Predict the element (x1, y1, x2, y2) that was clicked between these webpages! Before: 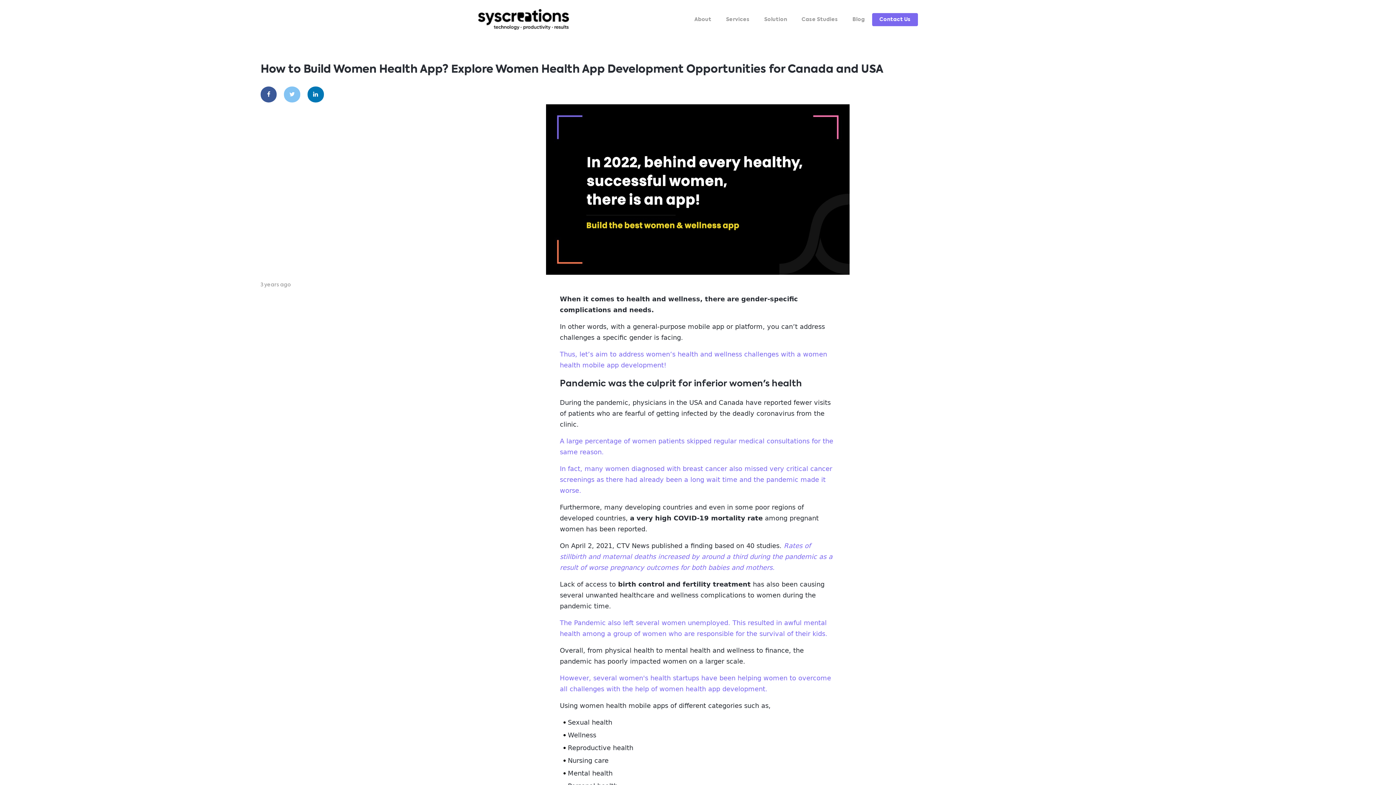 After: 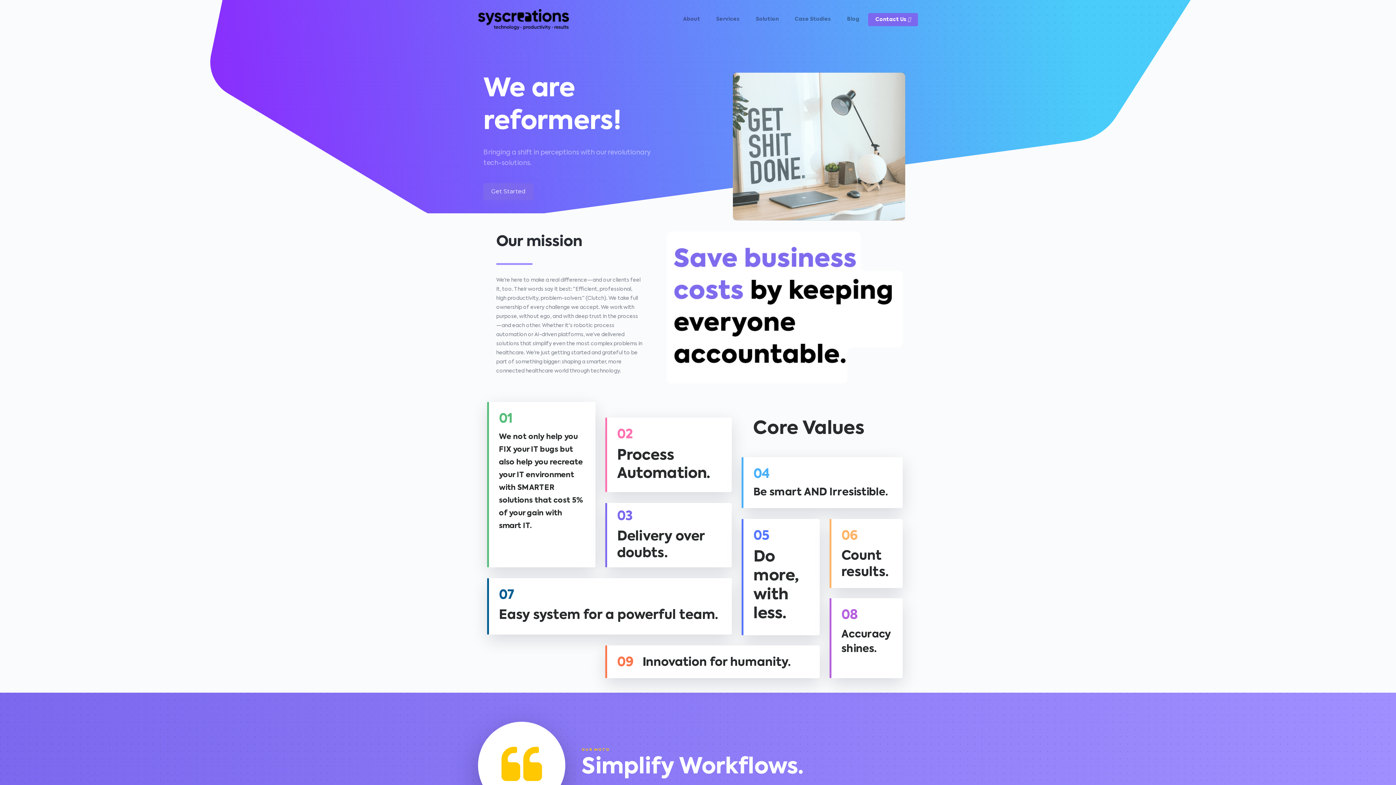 Action: bbox: (687, 13, 718, 25) label: About